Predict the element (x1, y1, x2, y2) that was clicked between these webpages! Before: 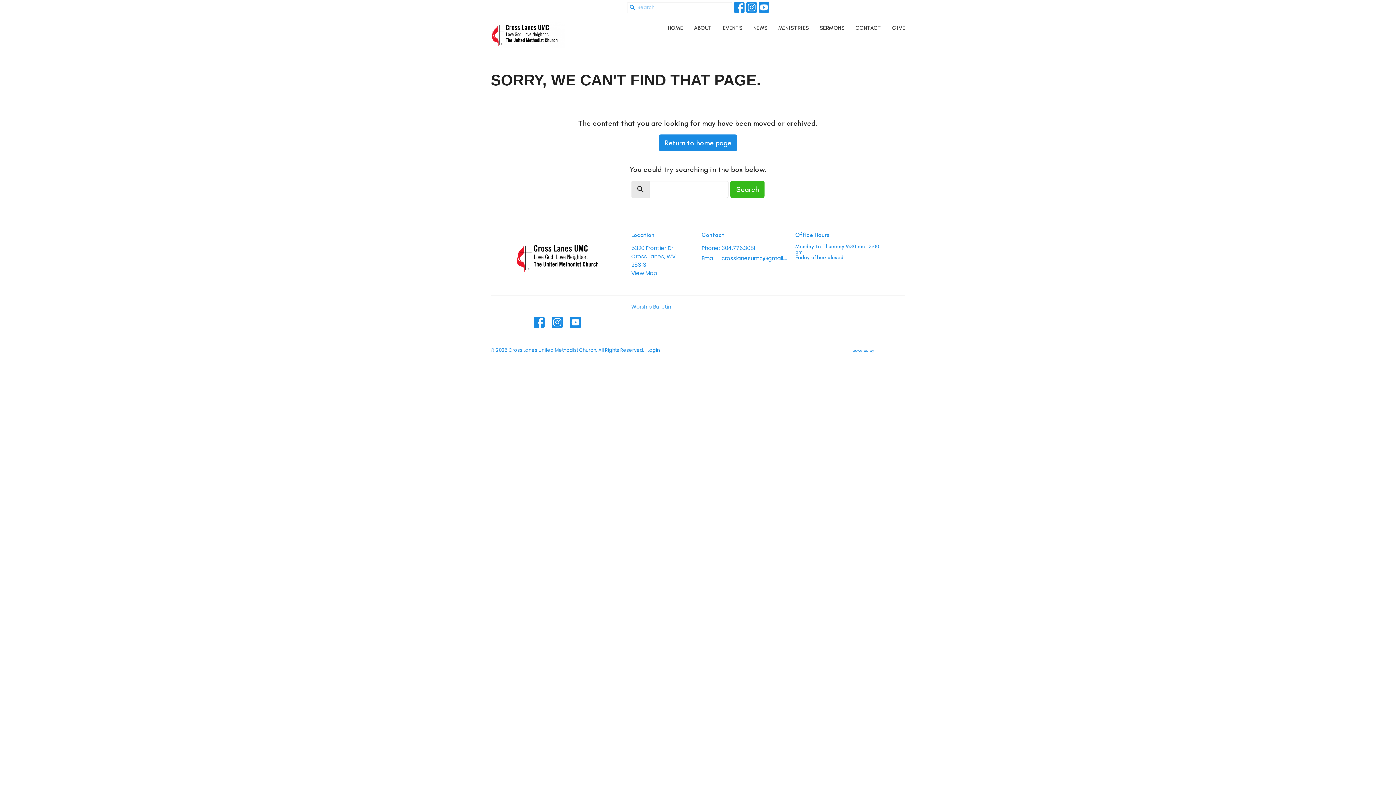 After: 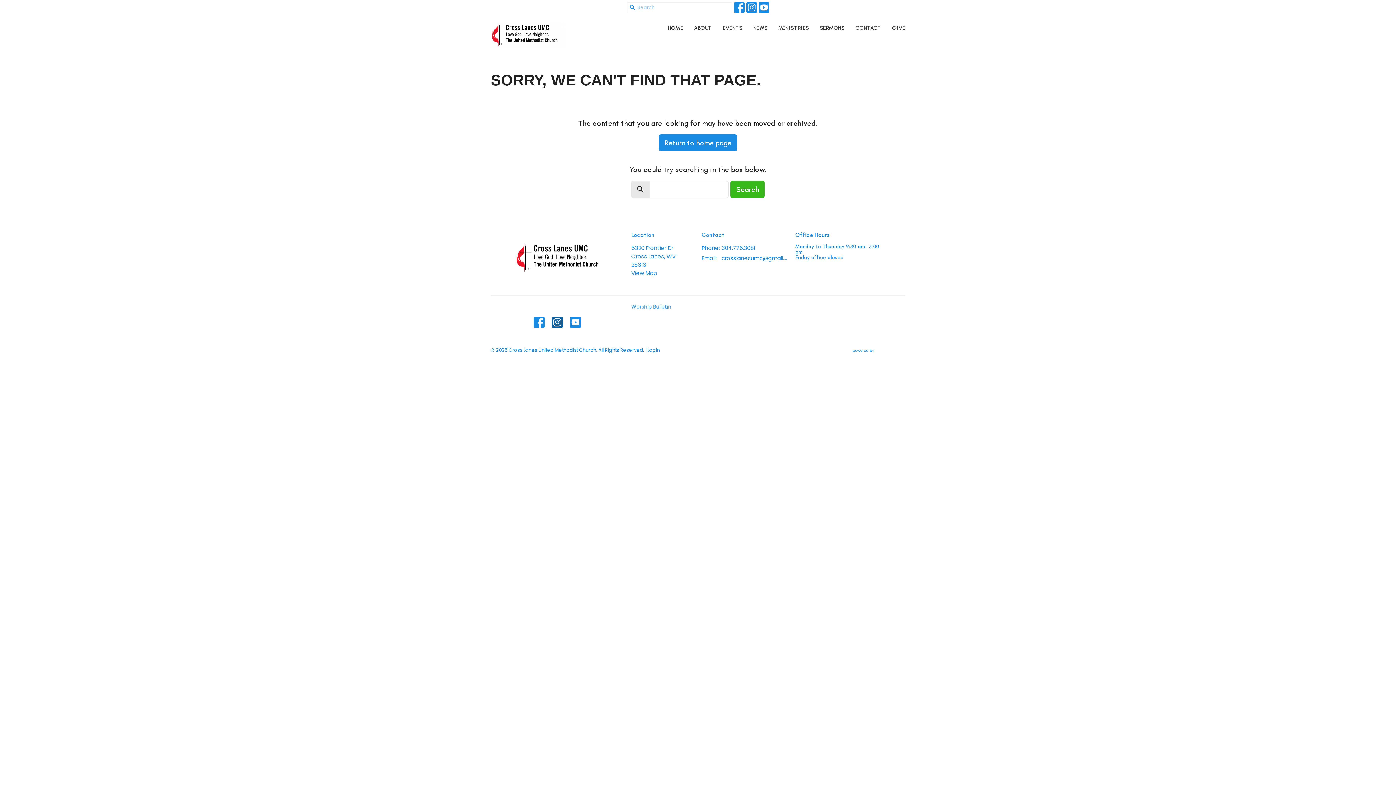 Action: bbox: (552, 317, 563, 328)